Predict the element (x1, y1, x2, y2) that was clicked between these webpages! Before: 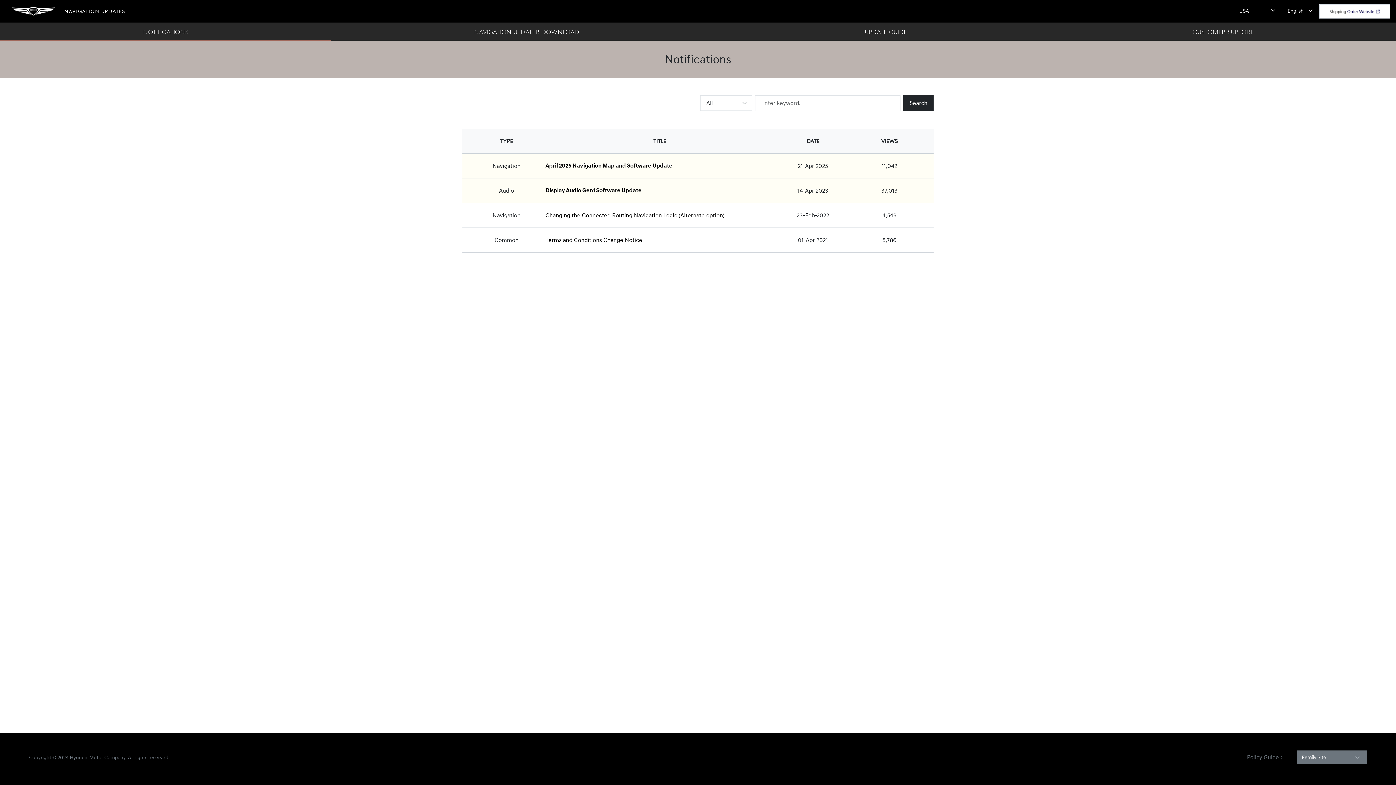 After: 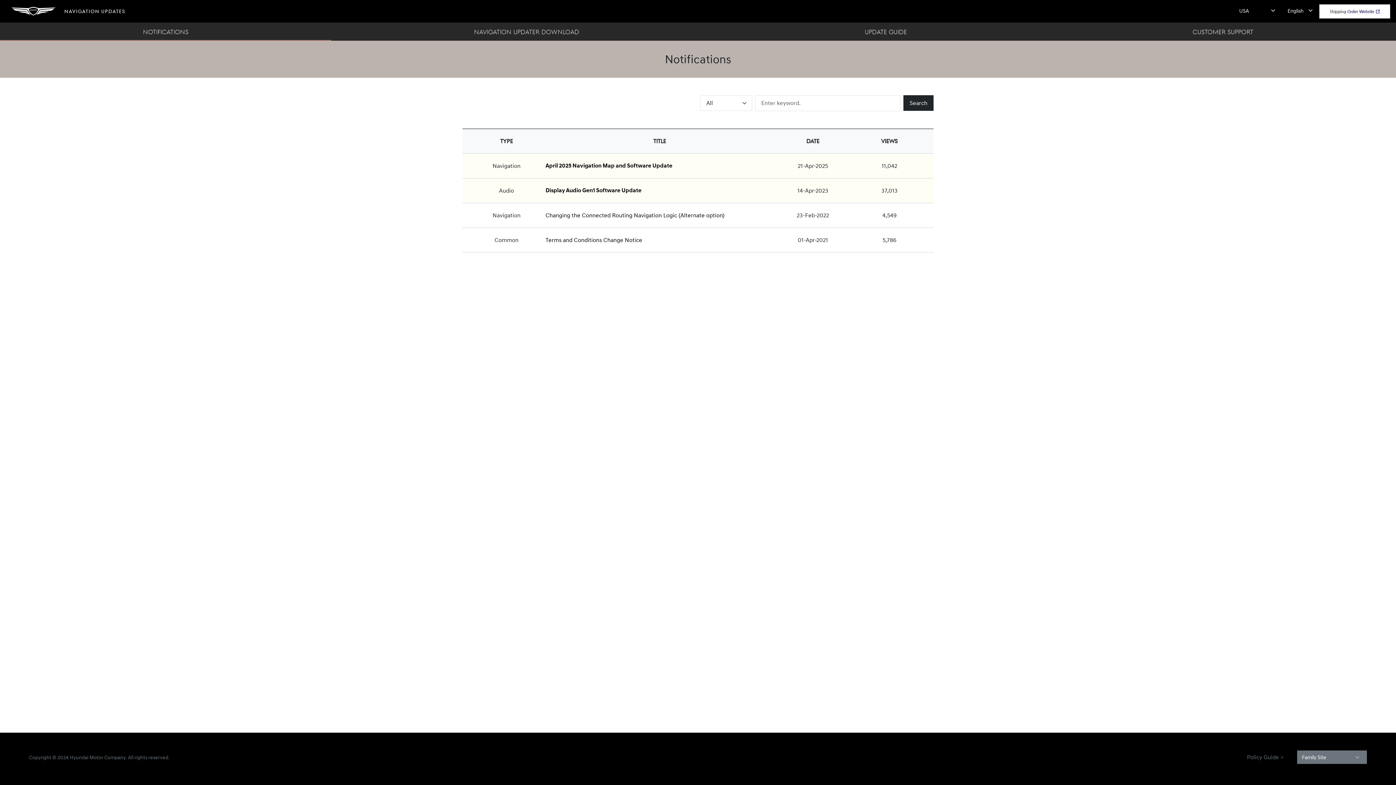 Action: bbox: (903, 95, 933, 110) label: Search